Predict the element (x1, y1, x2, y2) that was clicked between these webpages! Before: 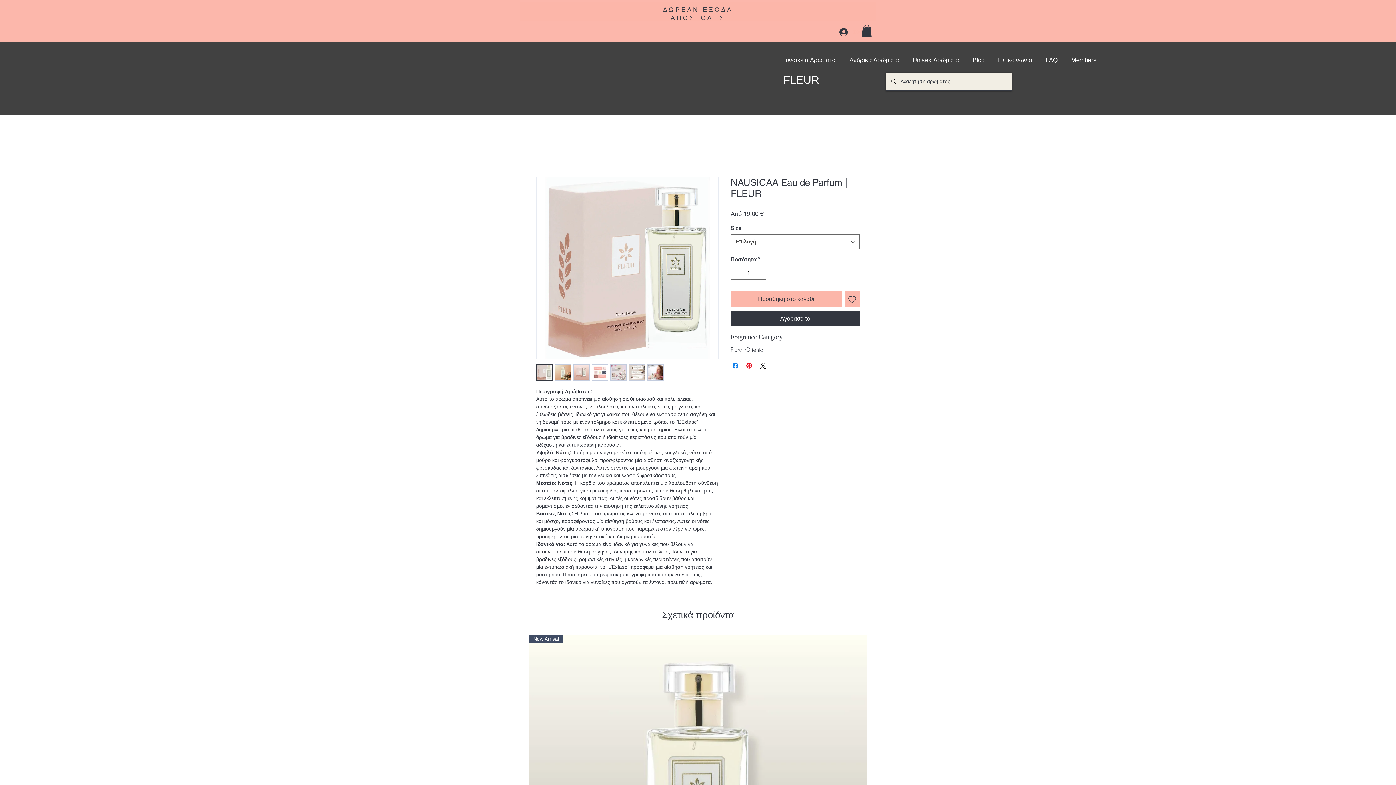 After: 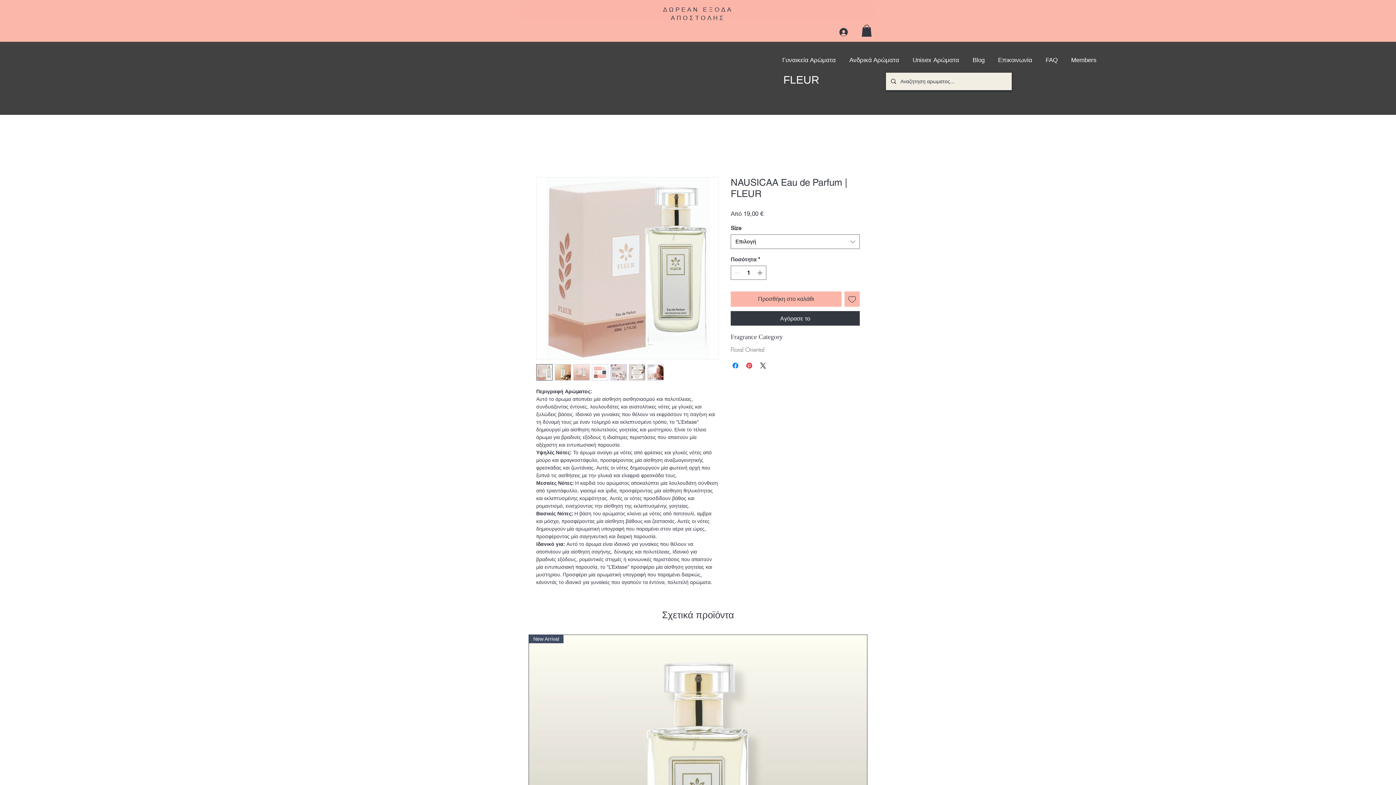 Action: bbox: (610, 364, 626, 380)